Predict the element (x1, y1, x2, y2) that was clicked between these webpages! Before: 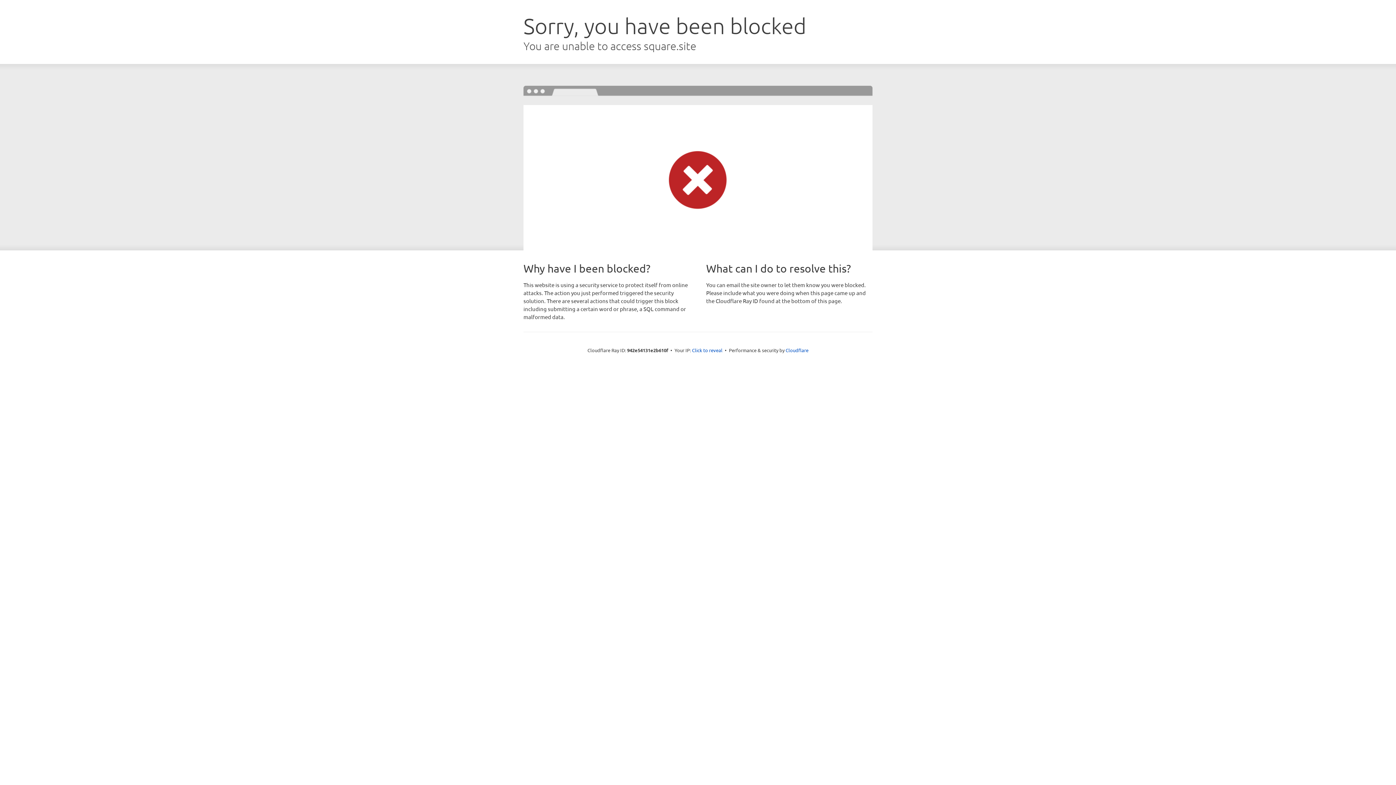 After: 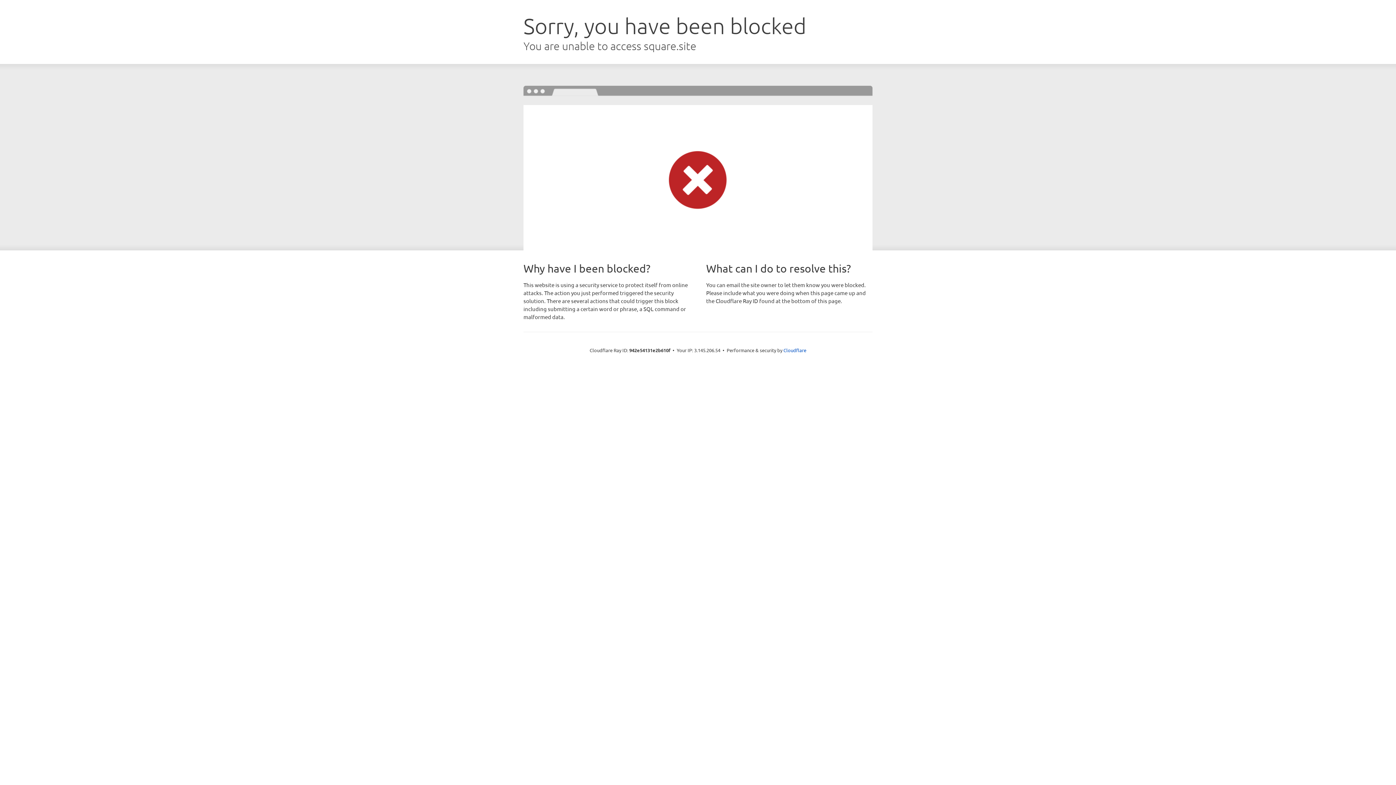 Action: label: Click to reveal bbox: (692, 346, 722, 353)